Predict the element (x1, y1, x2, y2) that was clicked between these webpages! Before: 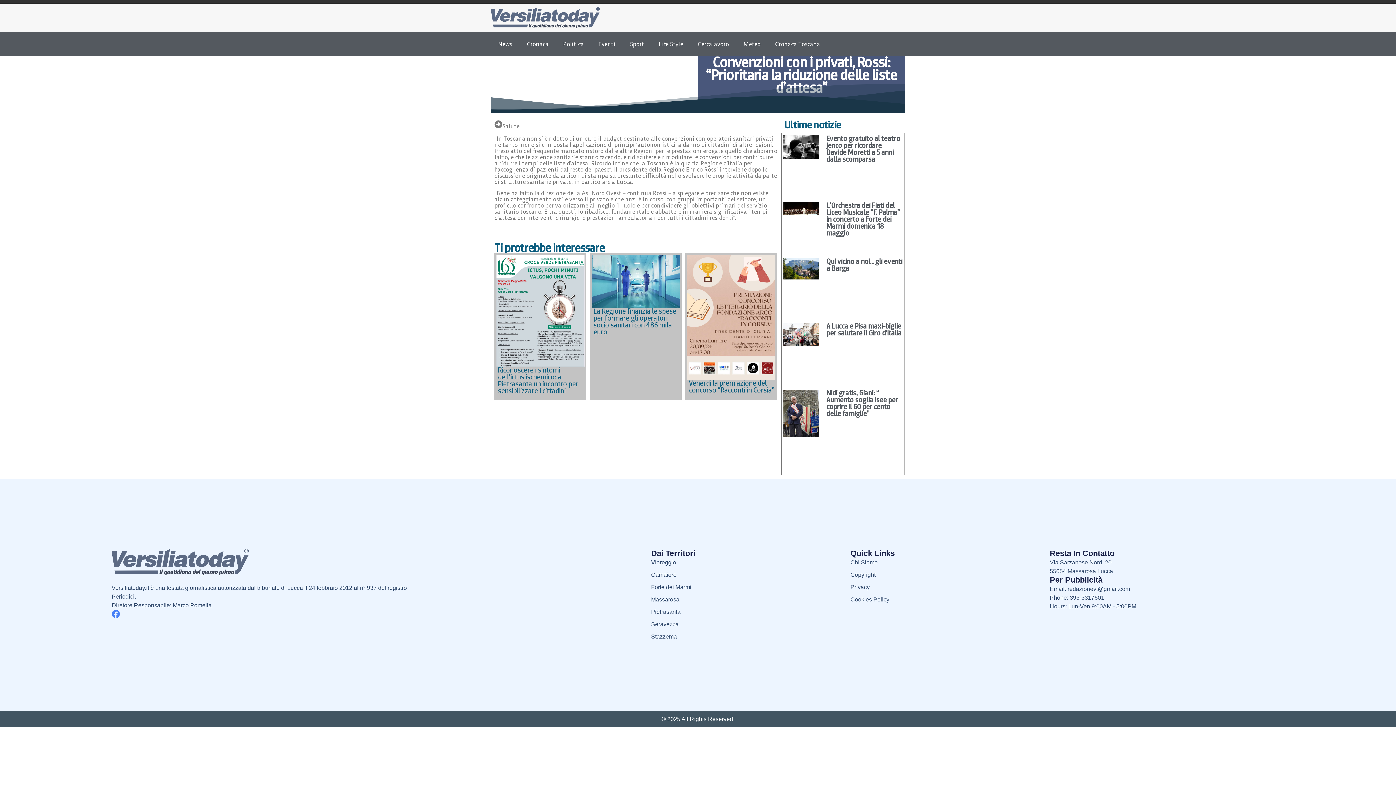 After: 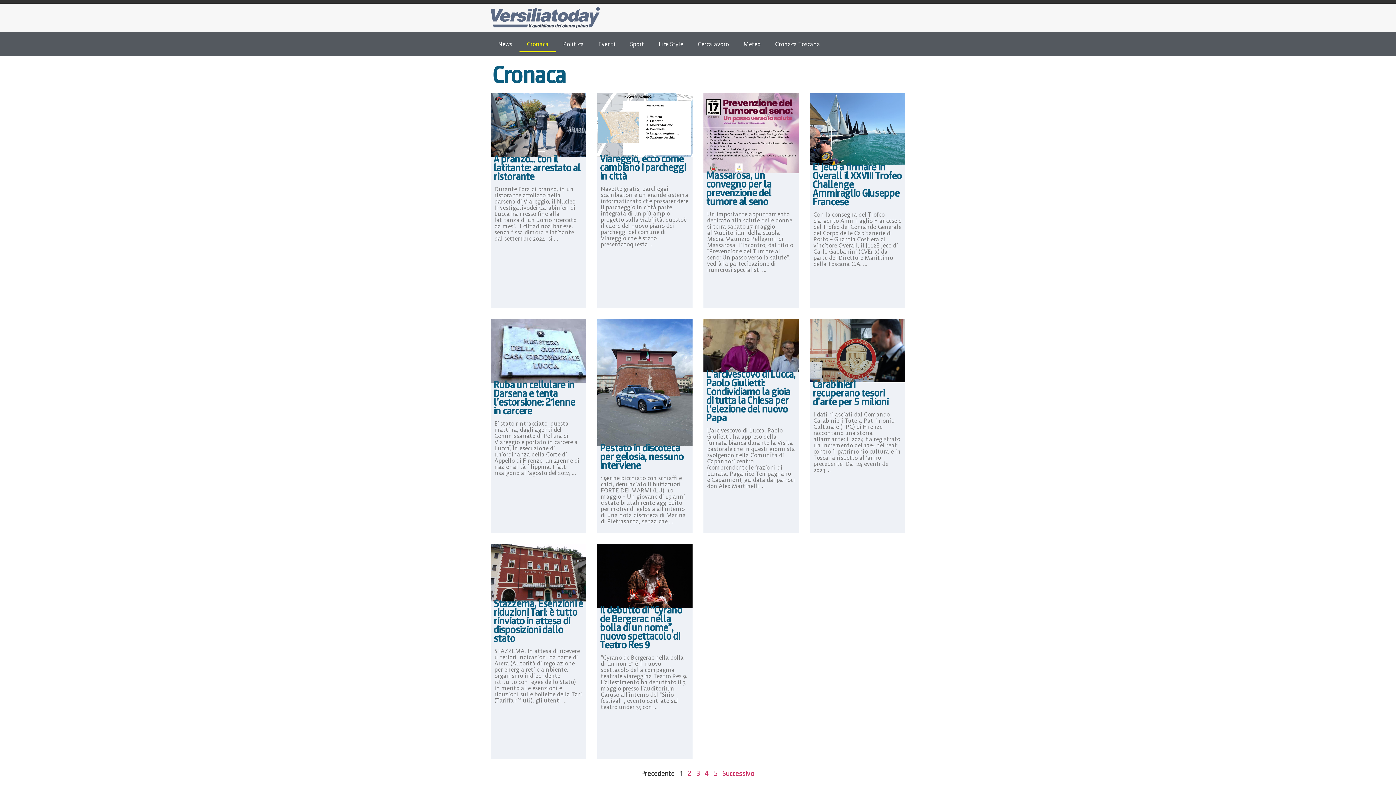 Action: bbox: (519, 35, 556, 52) label: Cronaca